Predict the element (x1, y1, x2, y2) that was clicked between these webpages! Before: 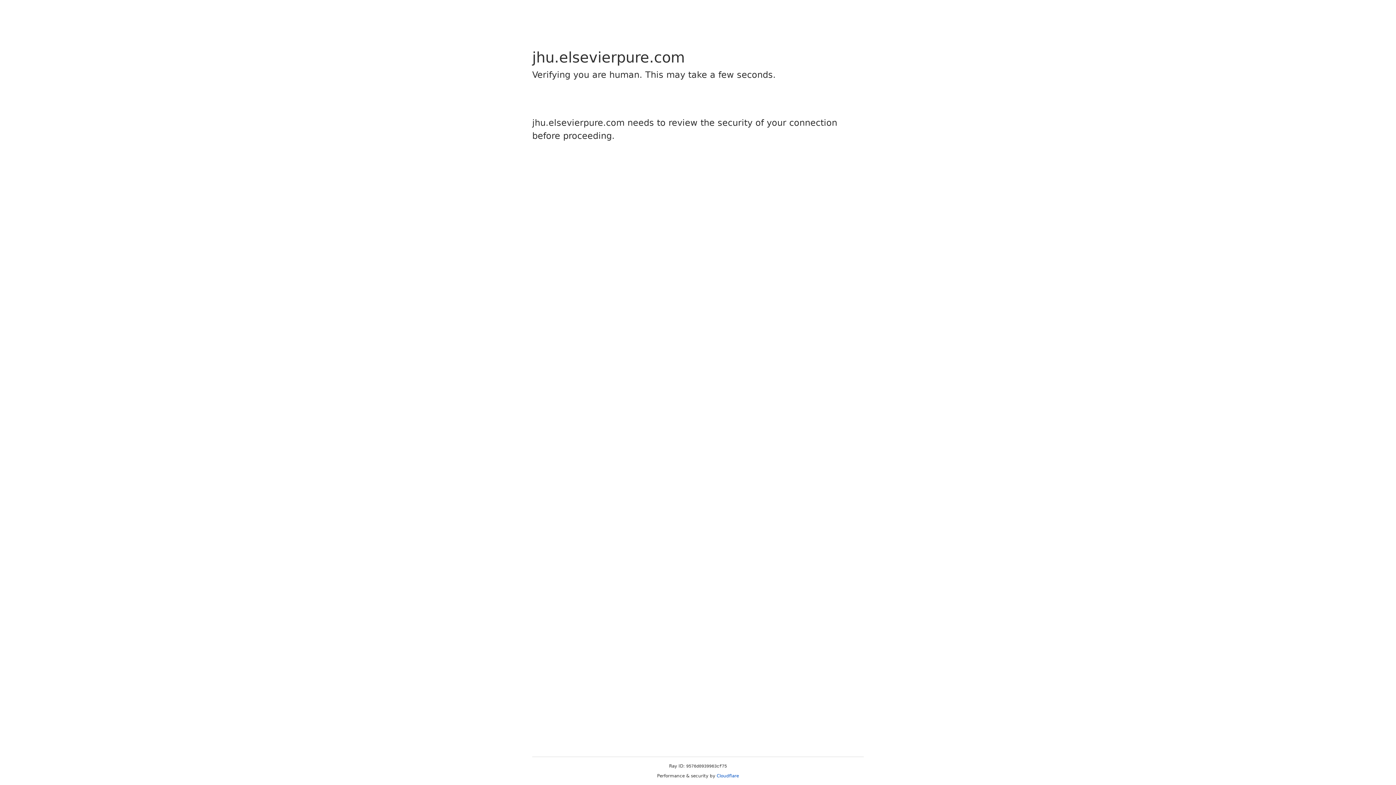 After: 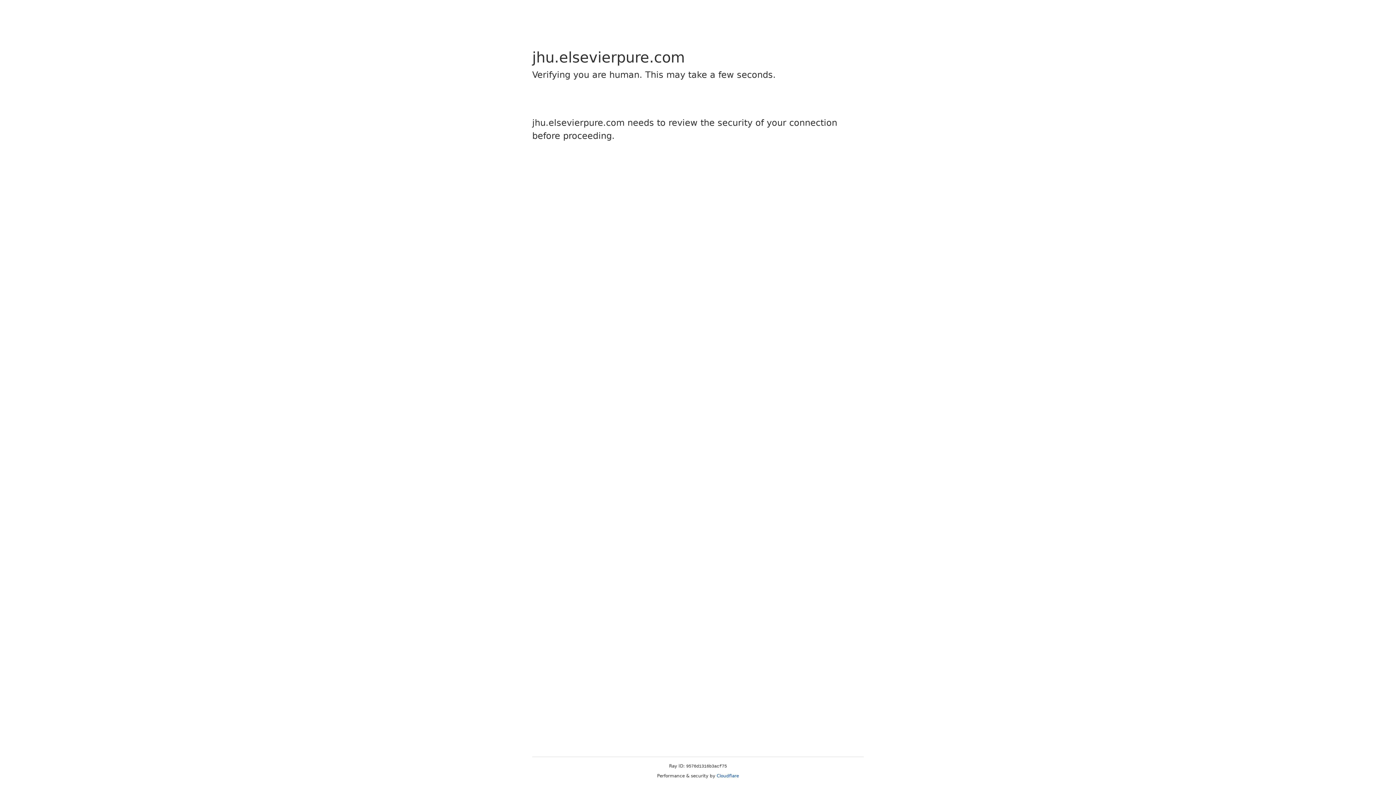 Action: label: Cloudflare bbox: (716, 773, 739, 778)